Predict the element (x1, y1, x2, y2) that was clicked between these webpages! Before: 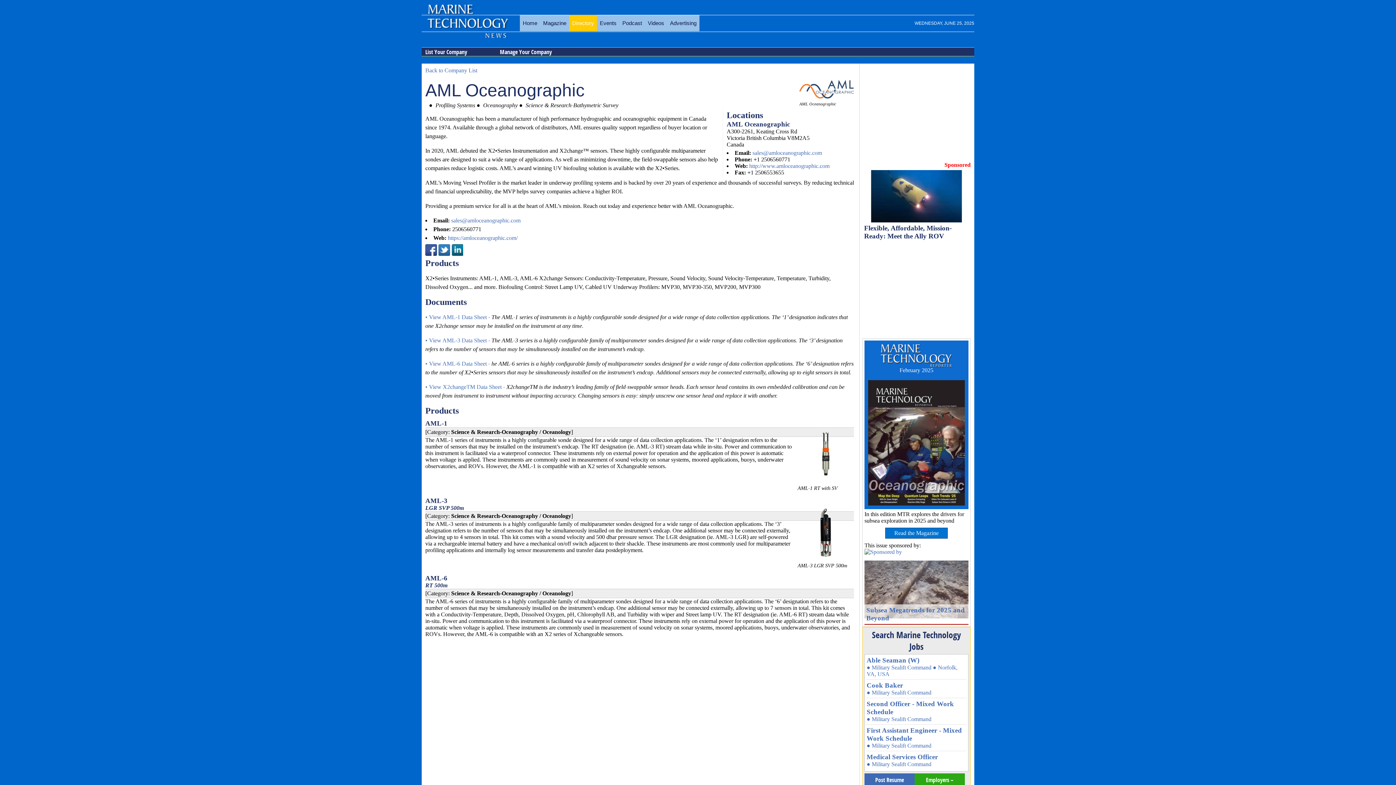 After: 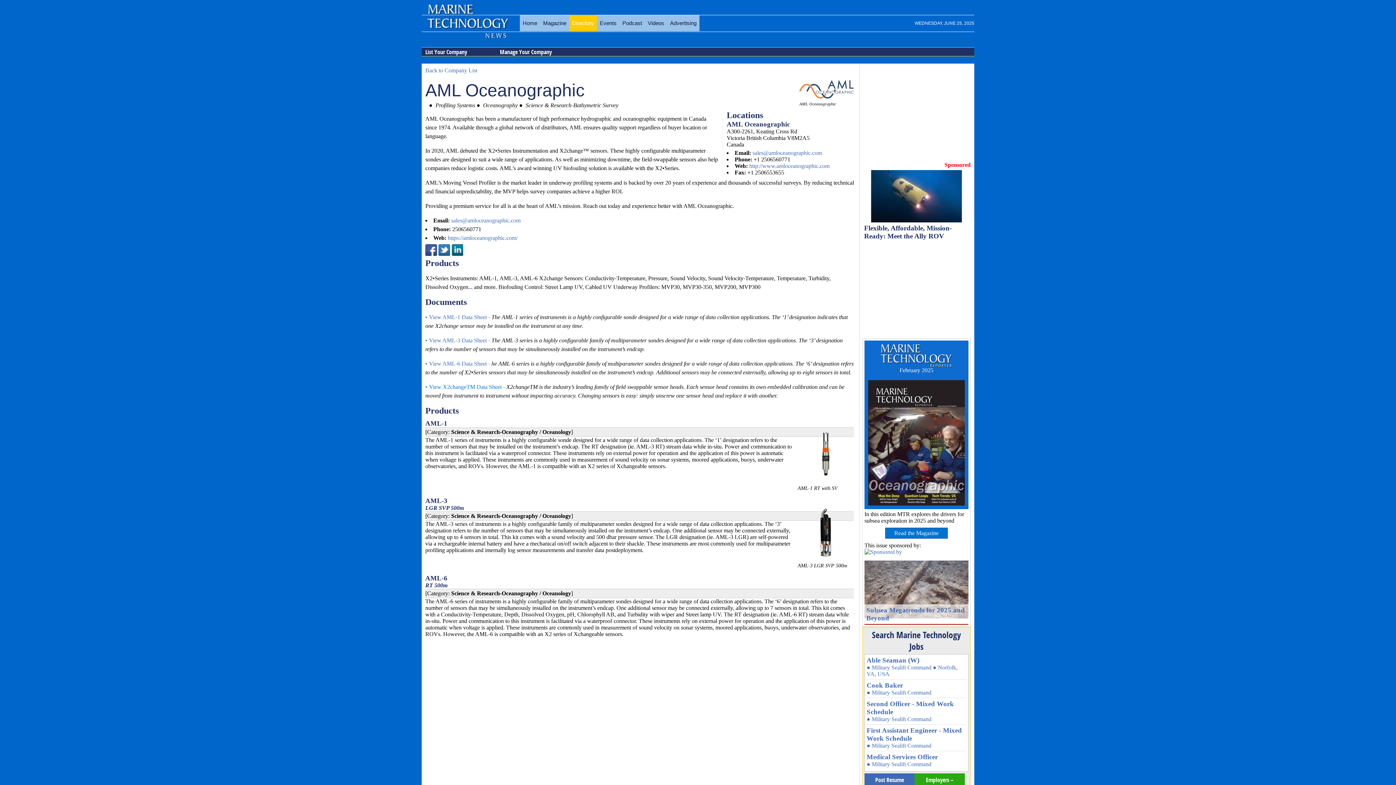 Action: bbox: (425, 384, 503, 390) label: • View X2changeTM Data Sheet 